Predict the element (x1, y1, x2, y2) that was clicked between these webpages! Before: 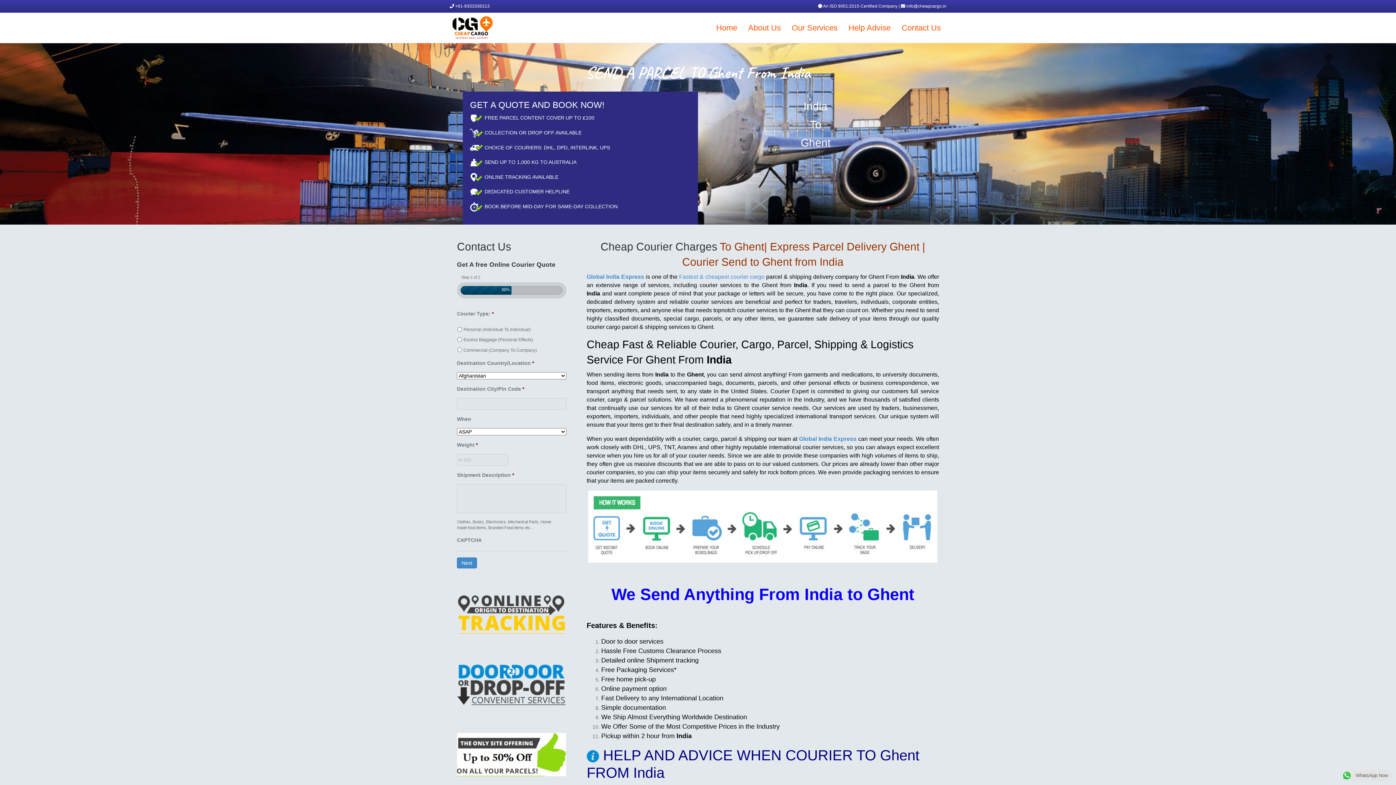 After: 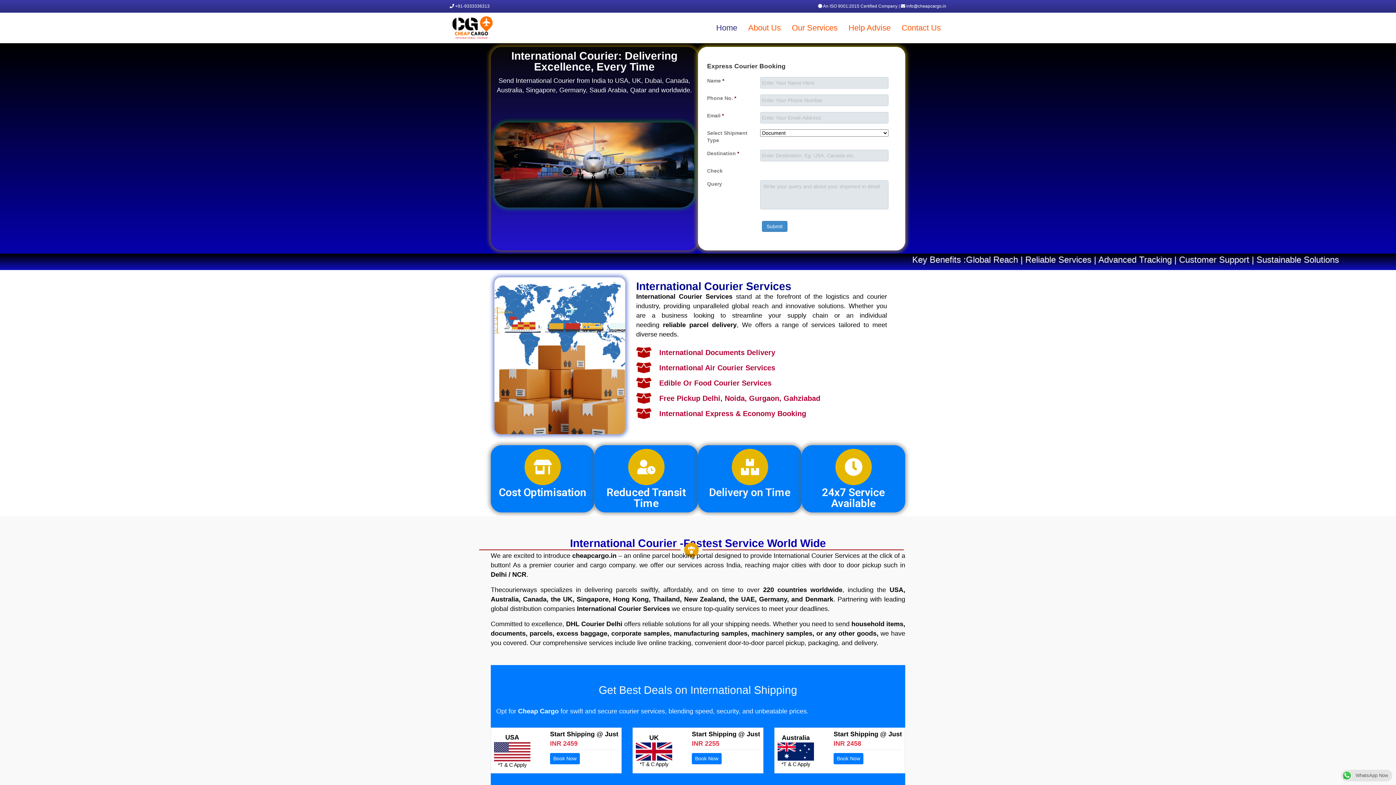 Action: bbox: (679, 273, 764, 279) label: Fastest & cheapest courier cargo